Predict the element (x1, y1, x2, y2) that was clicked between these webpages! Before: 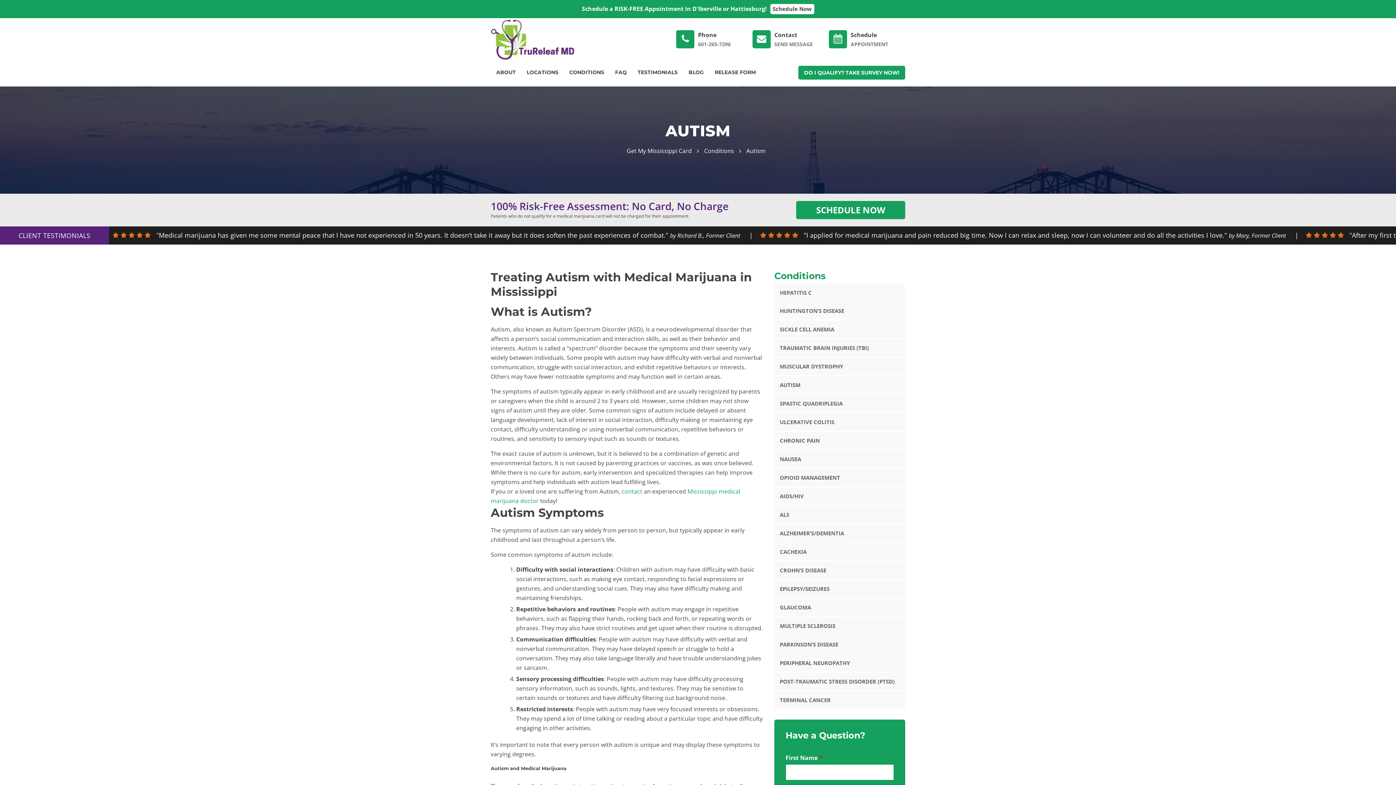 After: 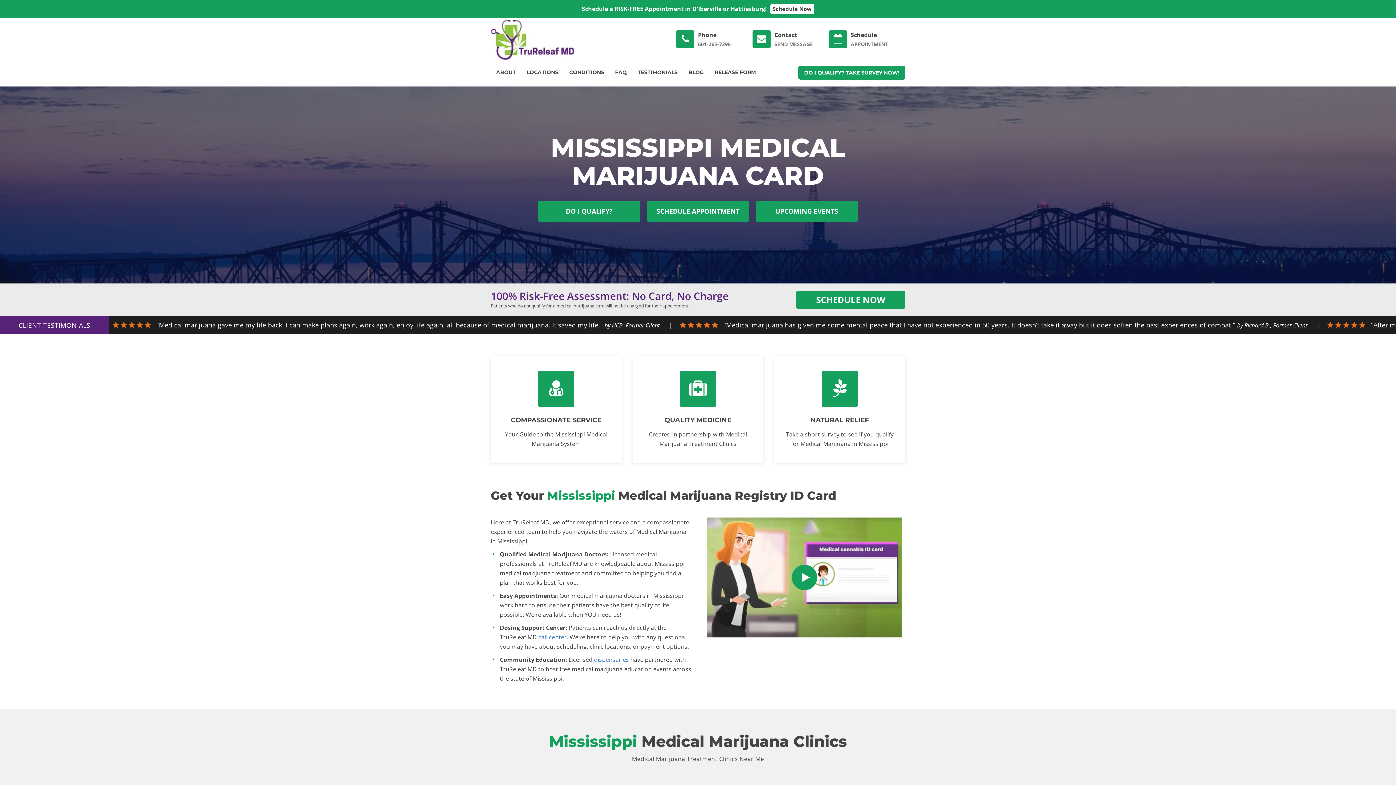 Action: bbox: (490, 18, 574, 61)